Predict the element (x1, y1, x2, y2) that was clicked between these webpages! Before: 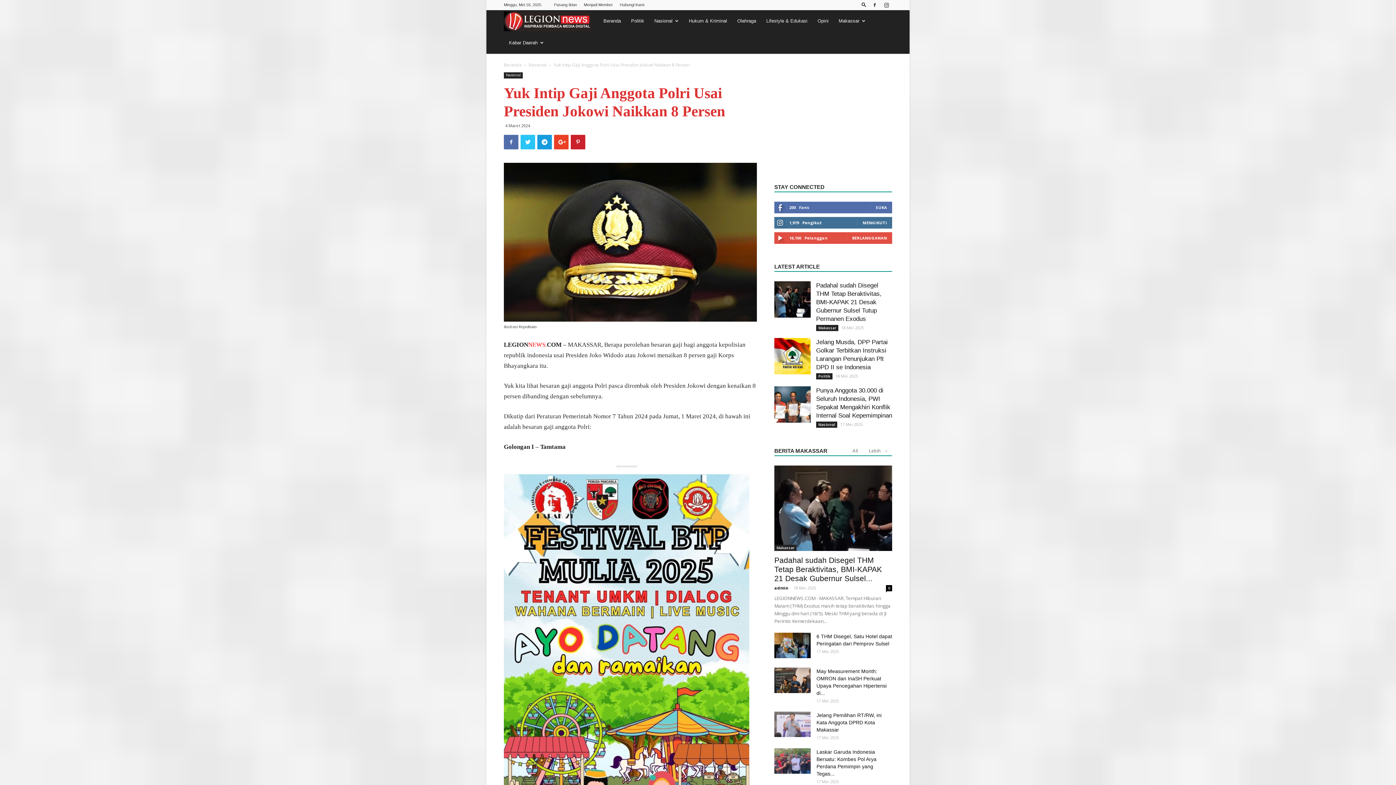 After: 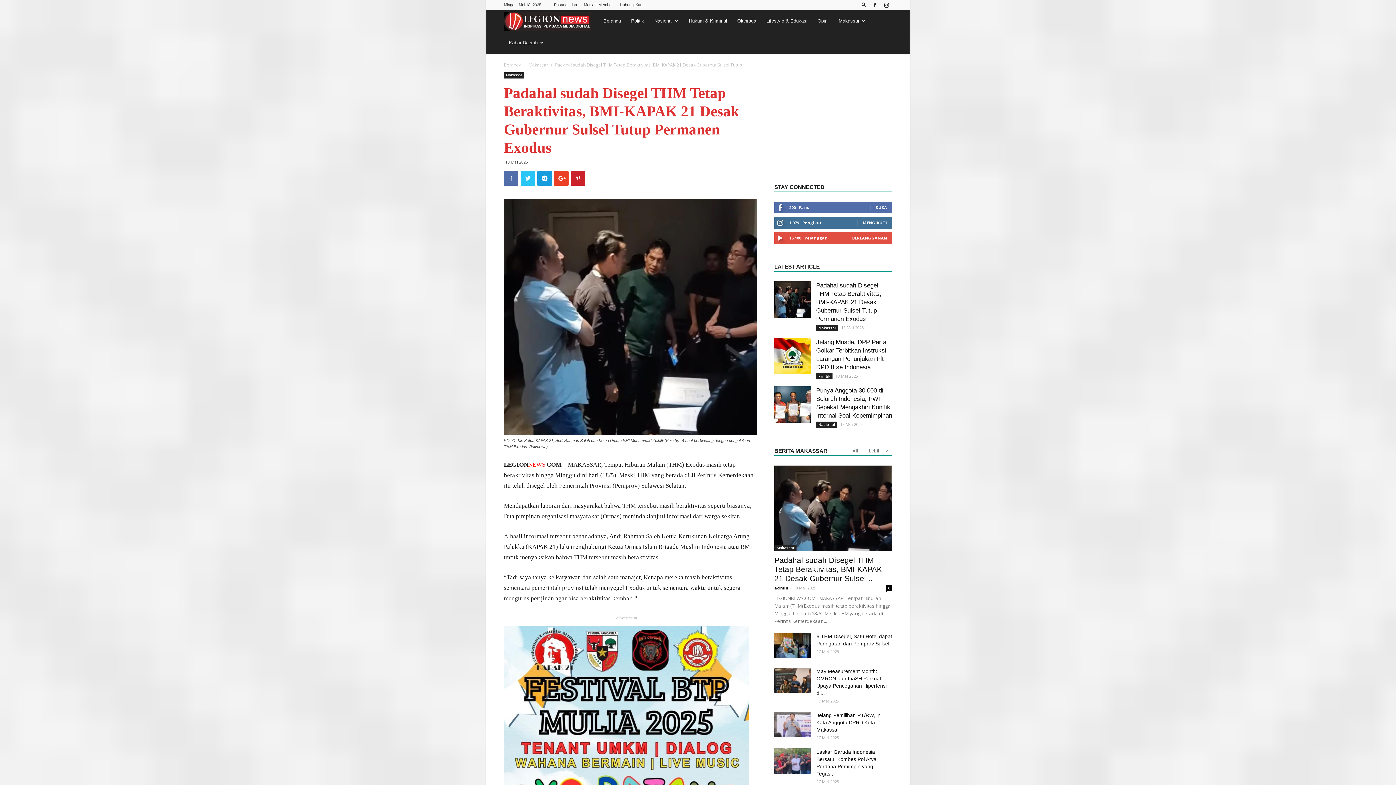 Action: bbox: (774, 281, 810, 317)